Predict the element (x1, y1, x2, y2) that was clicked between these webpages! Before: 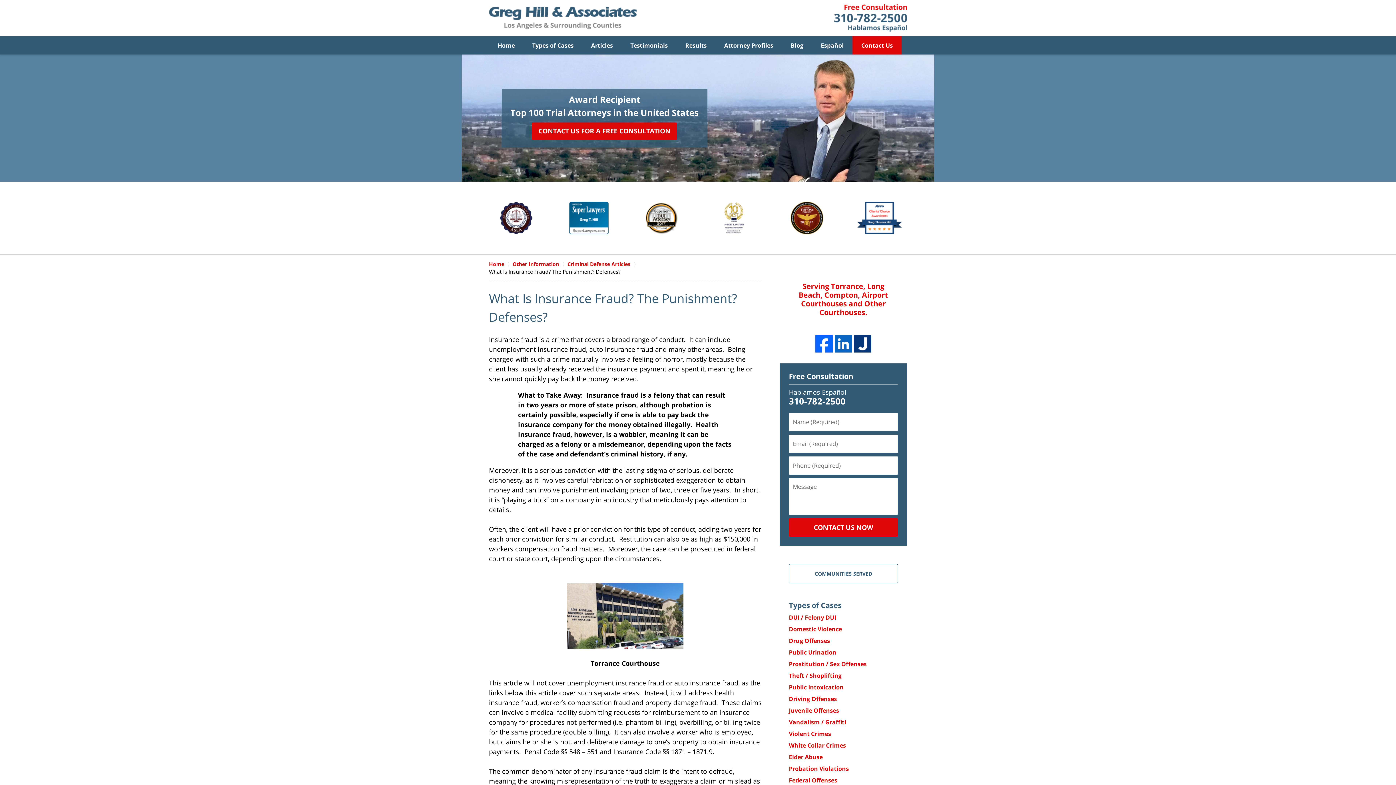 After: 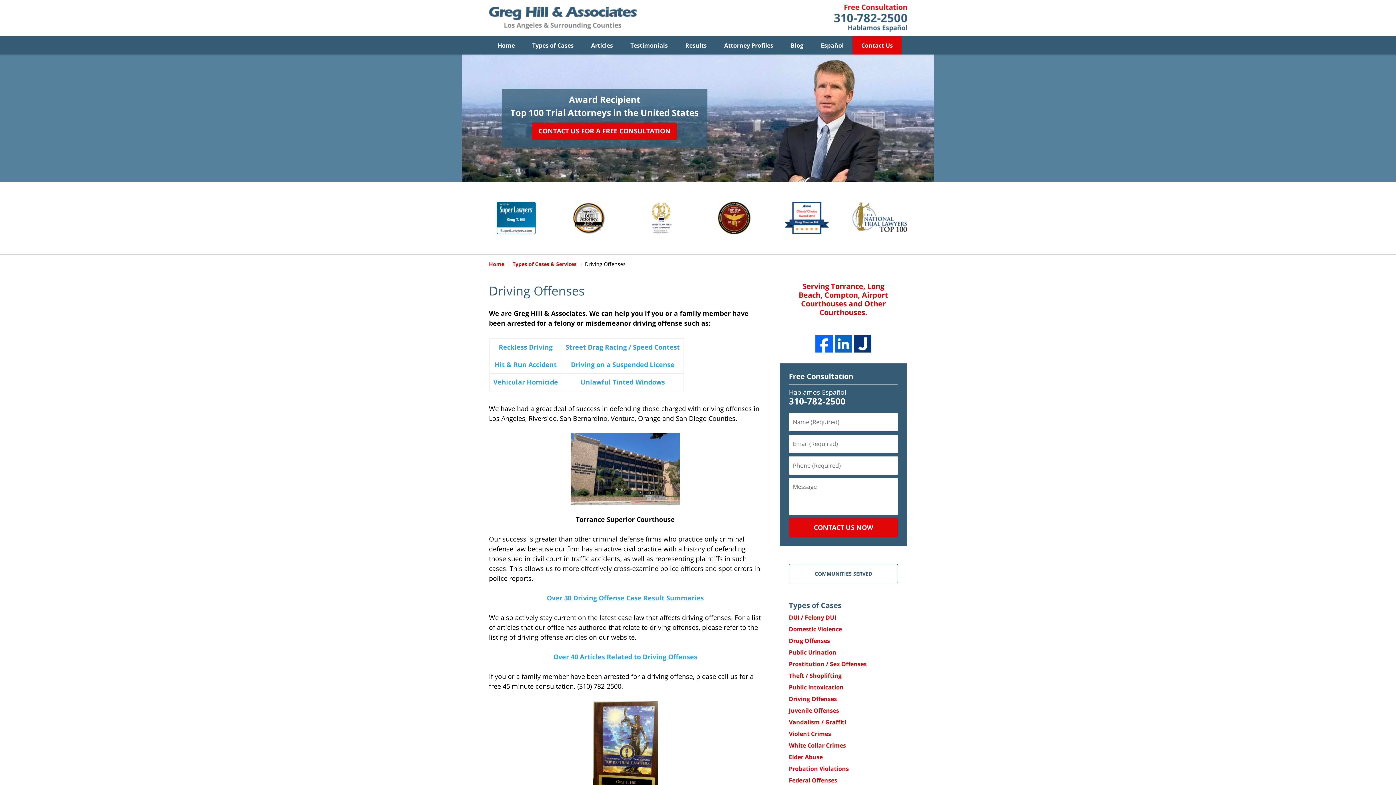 Action: label: Driving Offenses bbox: (789, 695, 837, 703)